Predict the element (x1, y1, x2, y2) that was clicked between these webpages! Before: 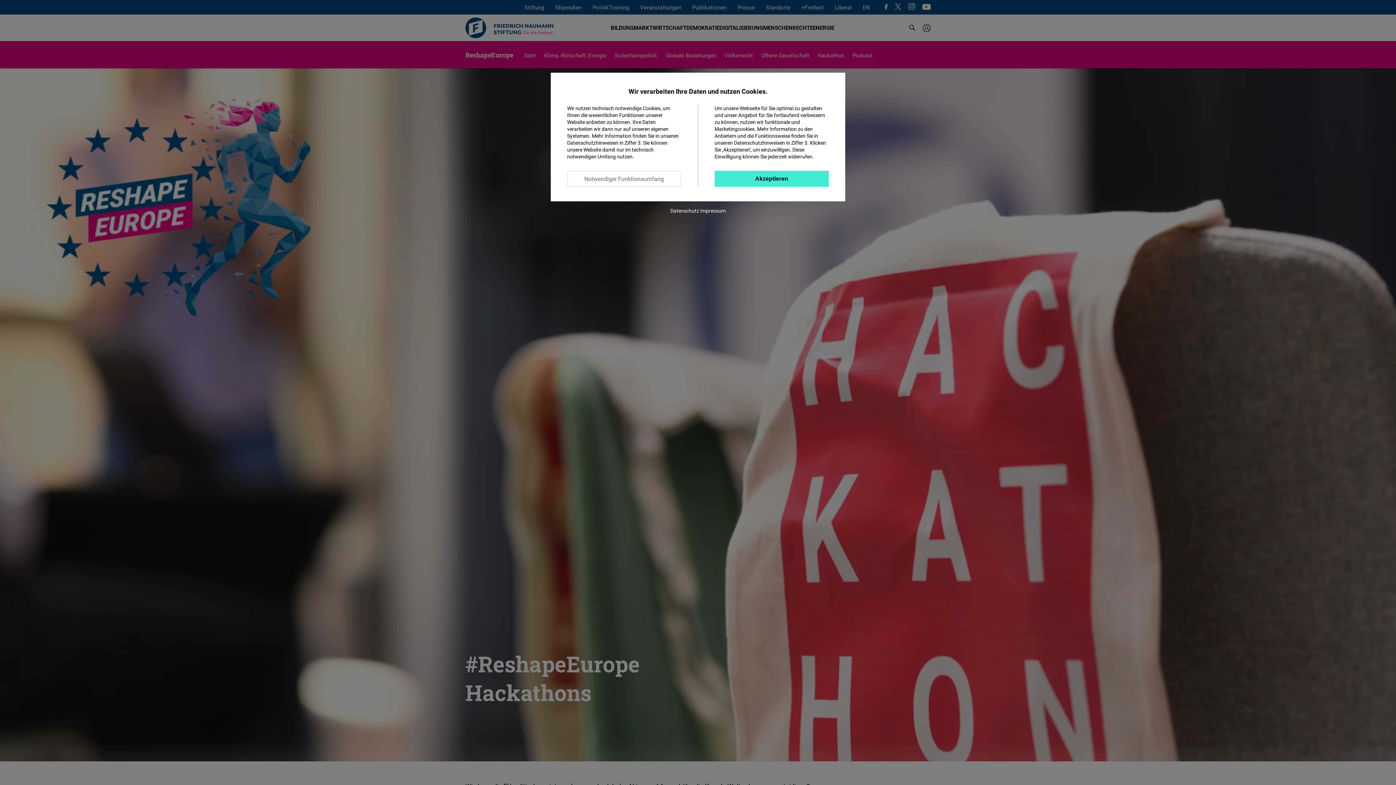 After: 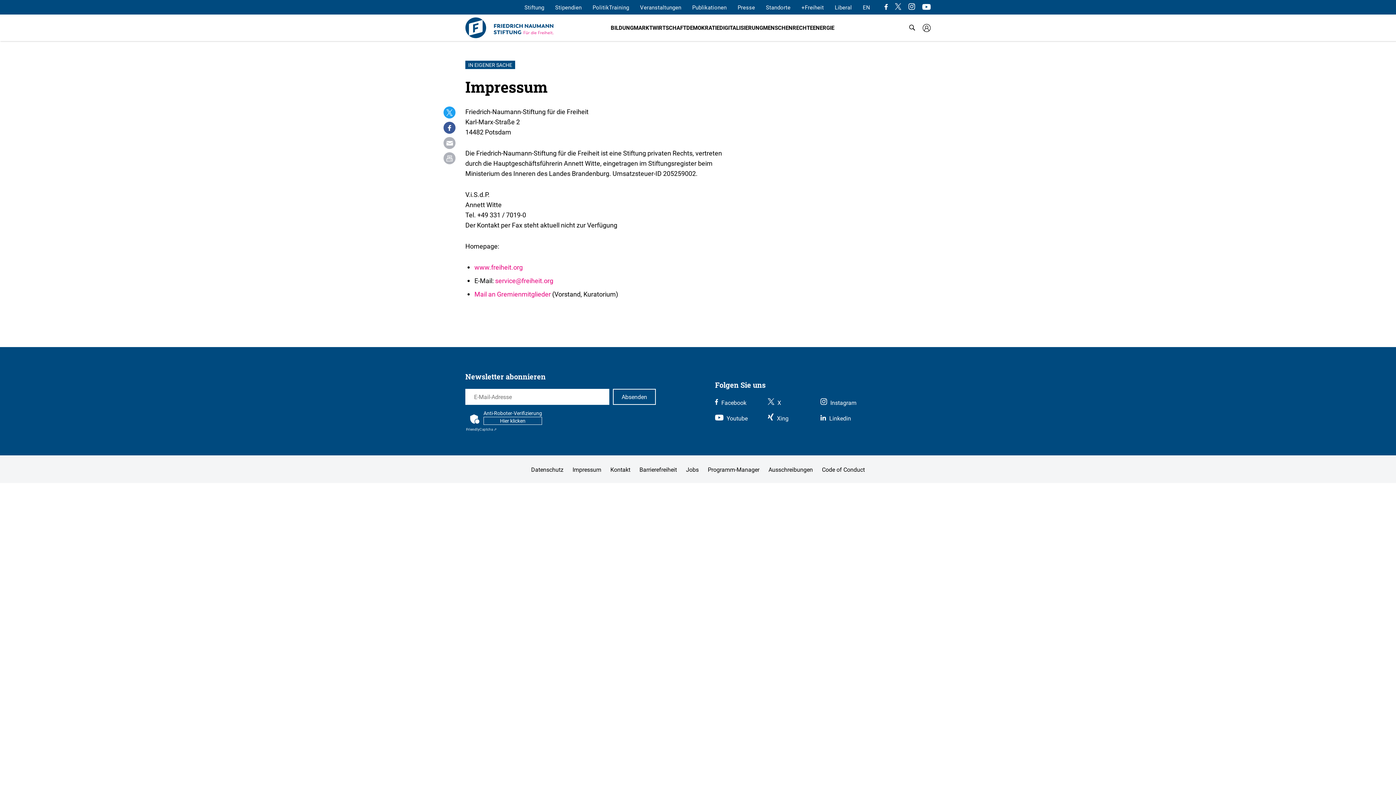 Action: label: Impressum bbox: (700, 207, 725, 214)